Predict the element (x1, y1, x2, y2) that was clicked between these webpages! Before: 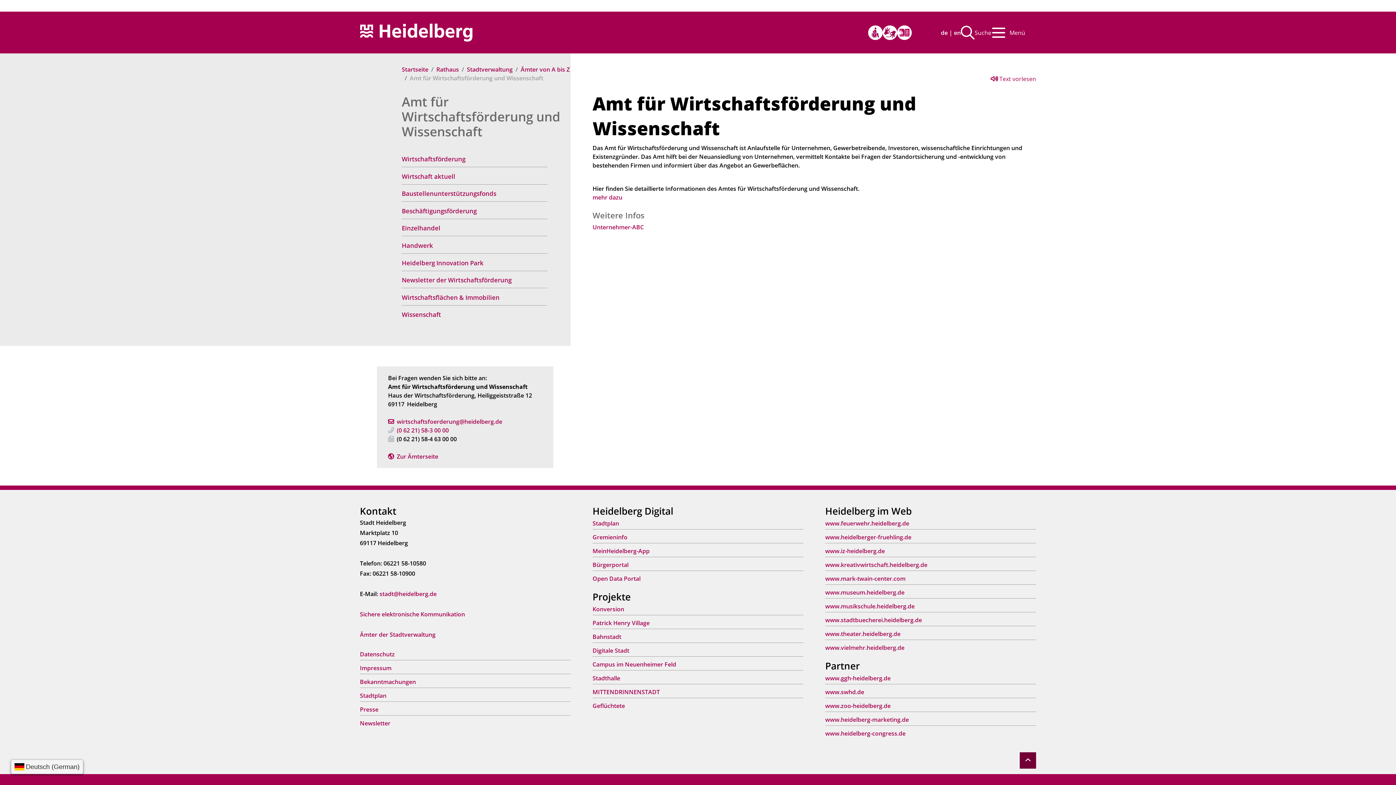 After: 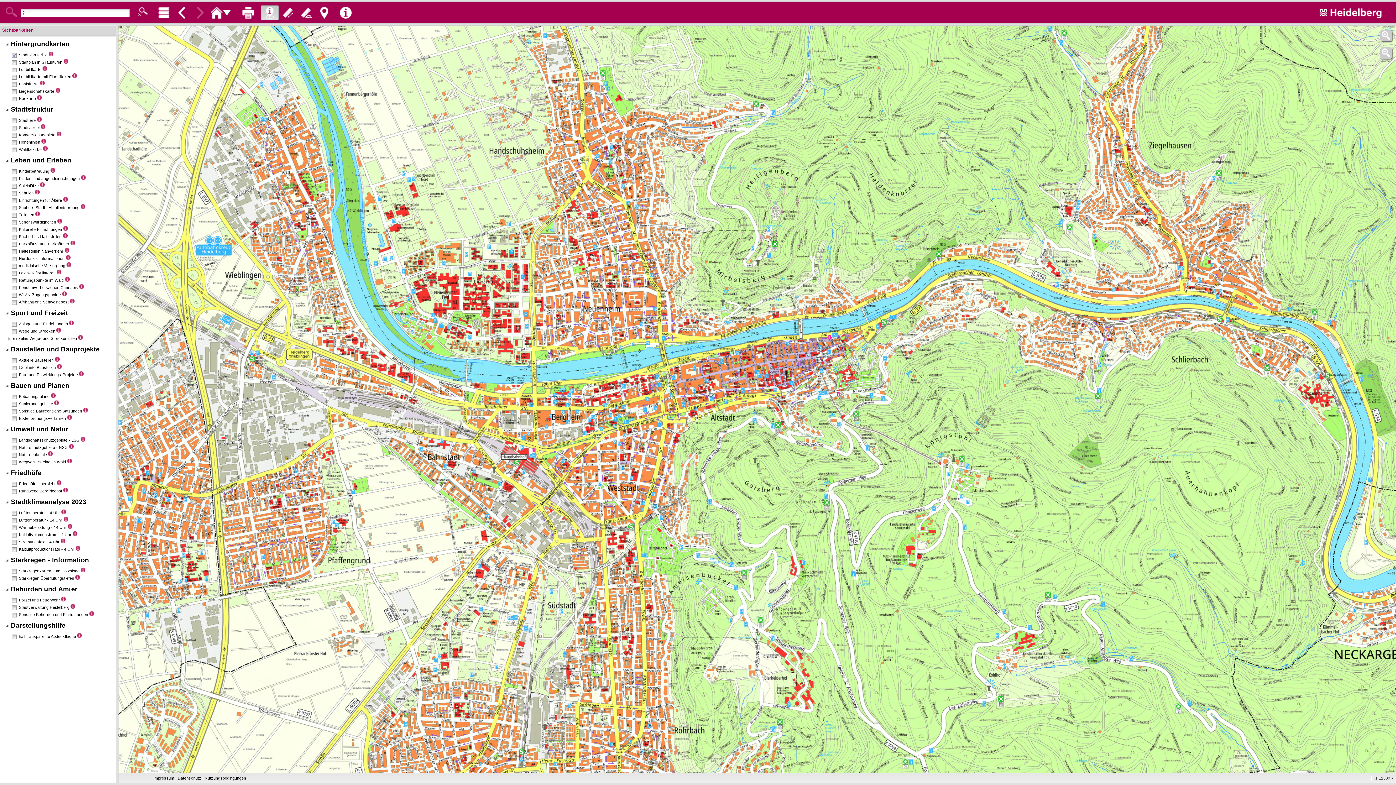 Action: label: Stadtplan bbox: (592, 519, 619, 527)